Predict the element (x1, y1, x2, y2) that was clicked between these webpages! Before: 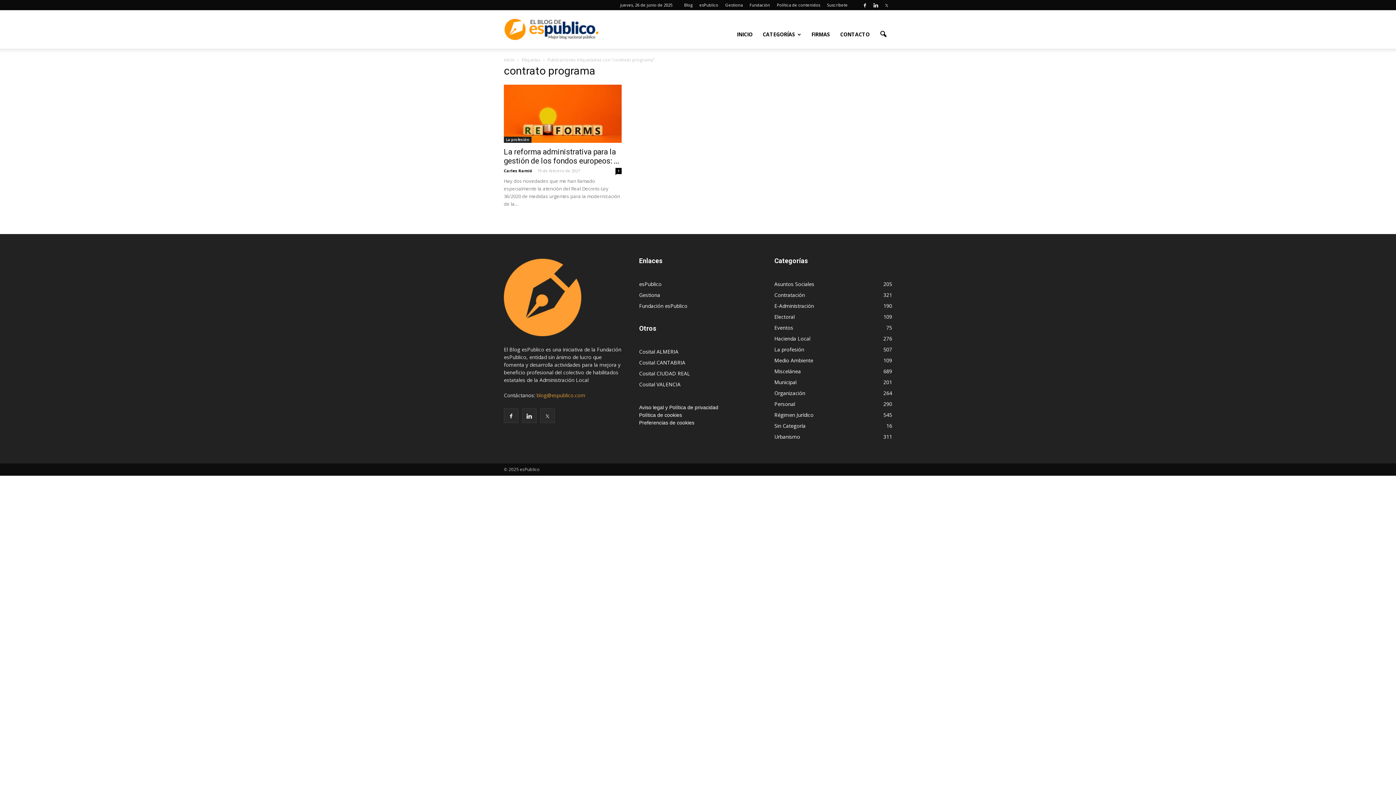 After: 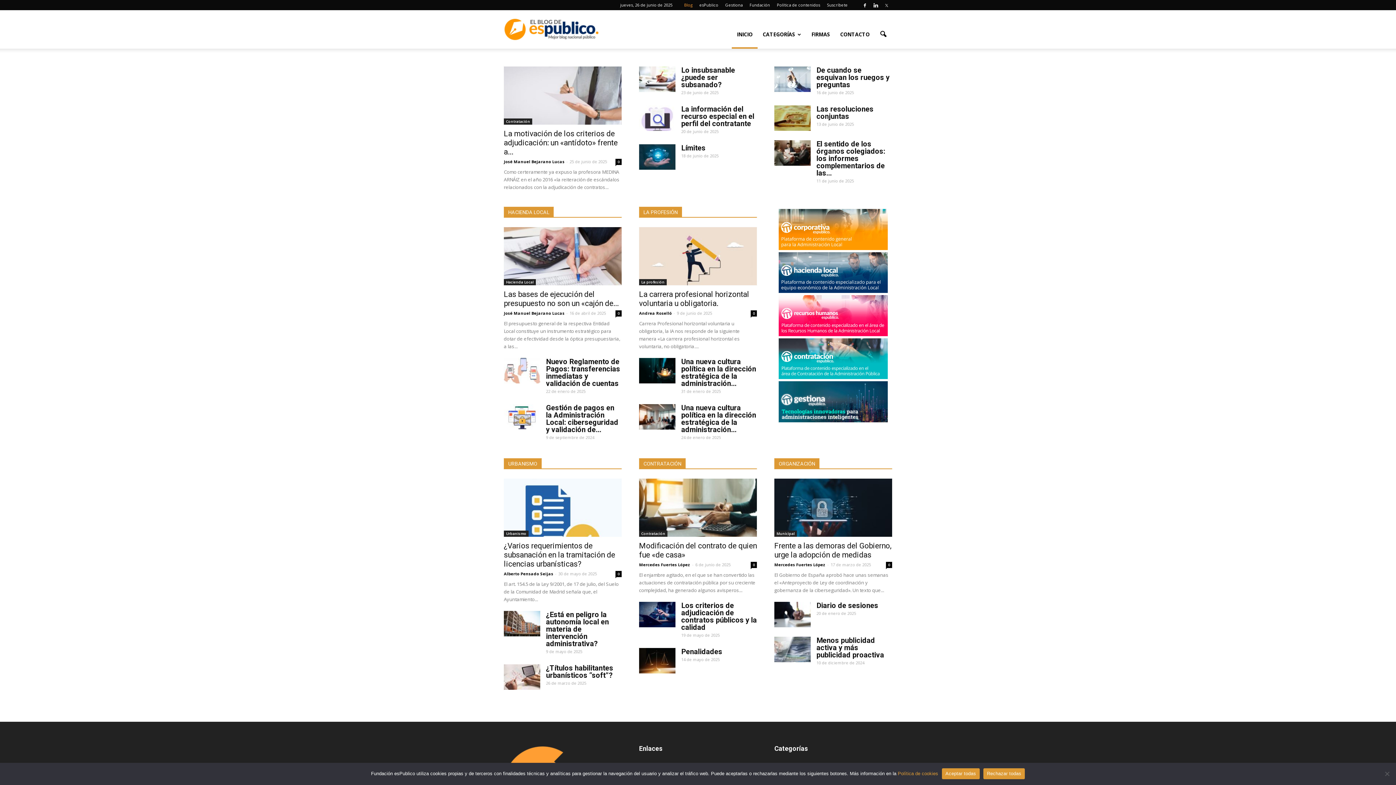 Action: label: Blog bbox: (684, 2, 692, 7)